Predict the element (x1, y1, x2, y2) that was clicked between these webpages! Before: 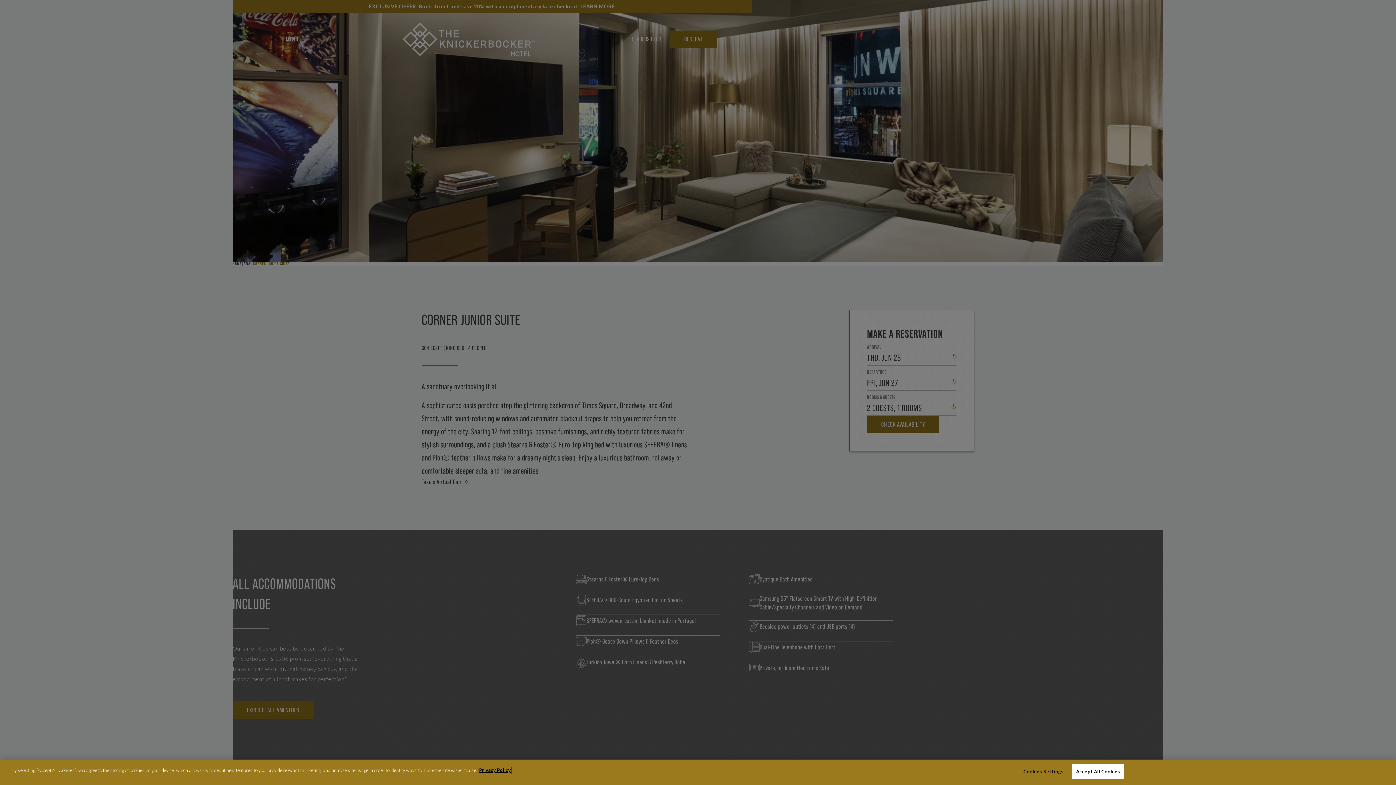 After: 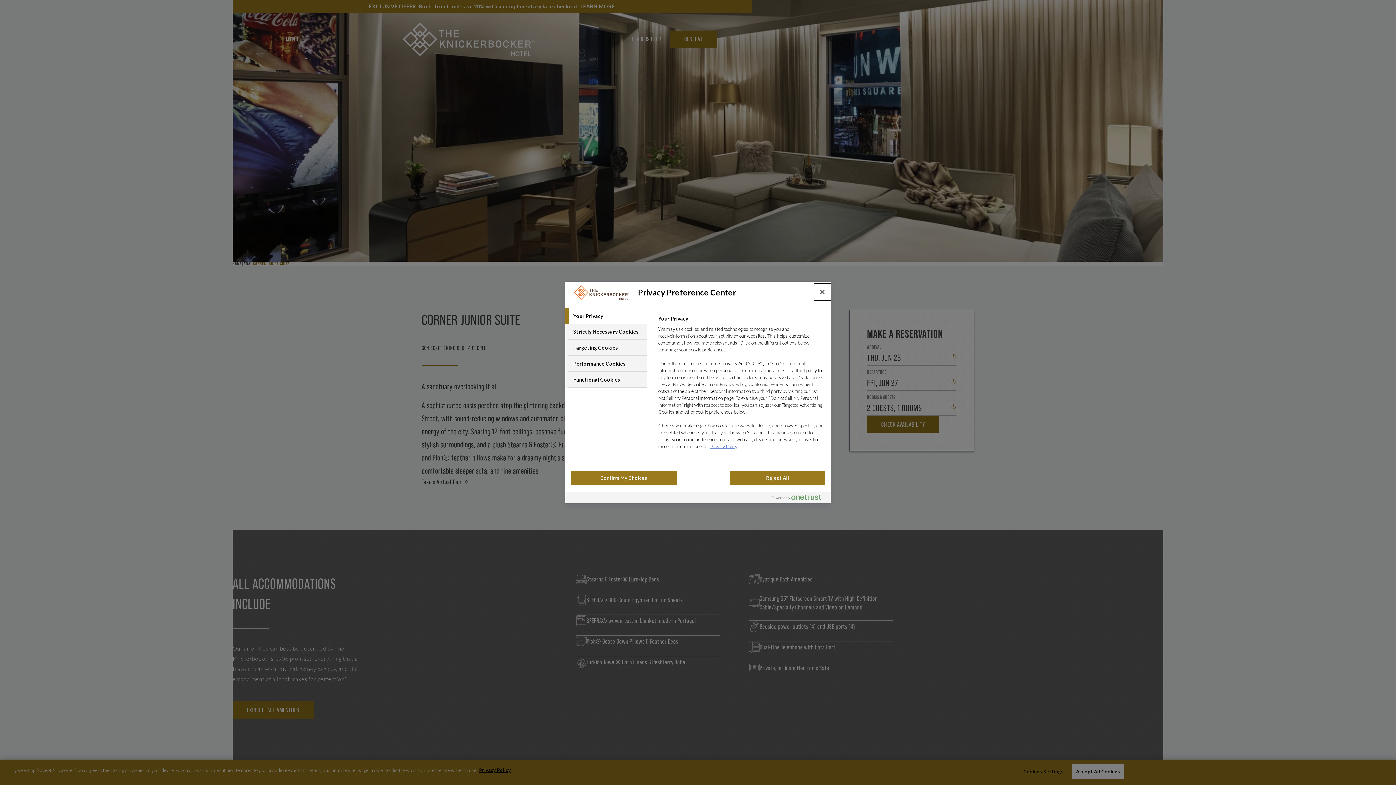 Action: bbox: (1023, 771, 1068, 785) label: Cookies Settings